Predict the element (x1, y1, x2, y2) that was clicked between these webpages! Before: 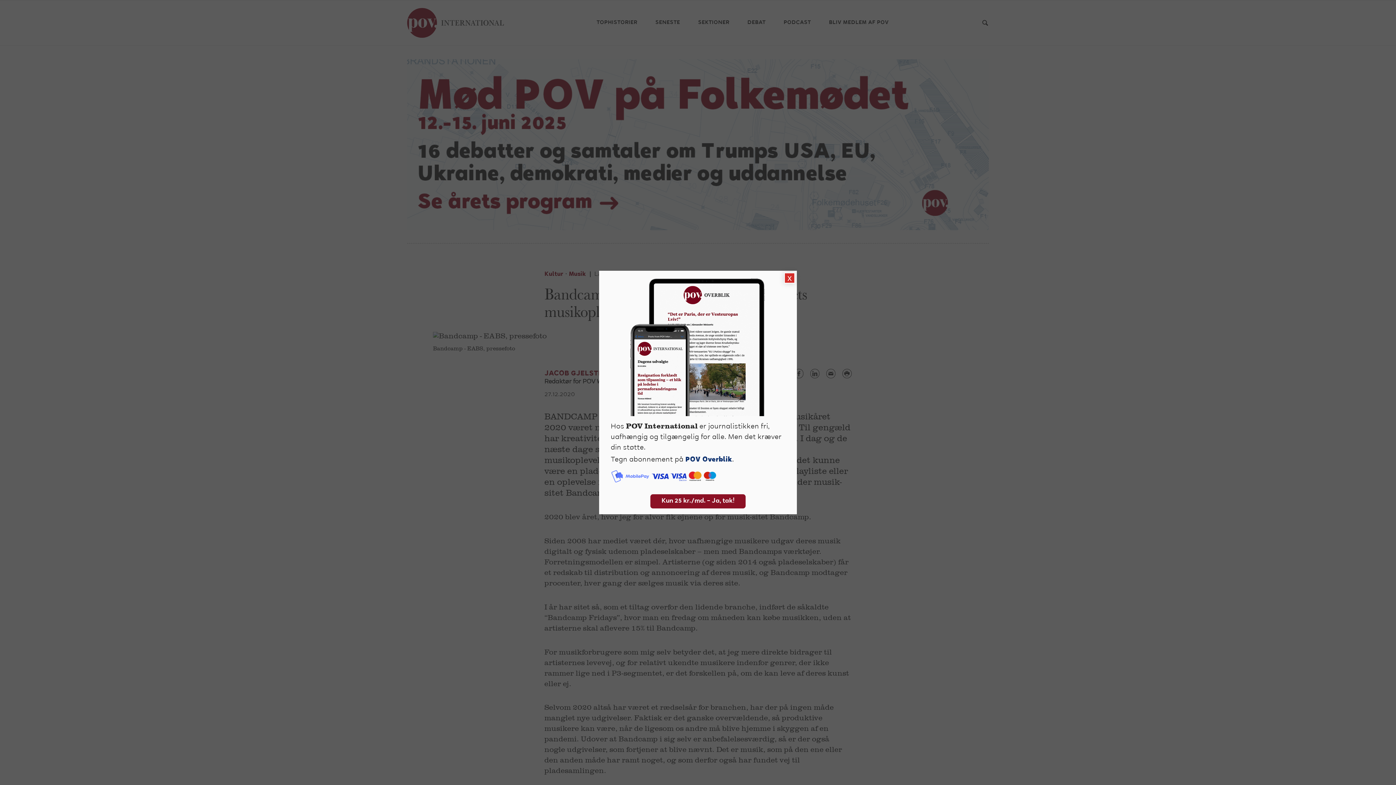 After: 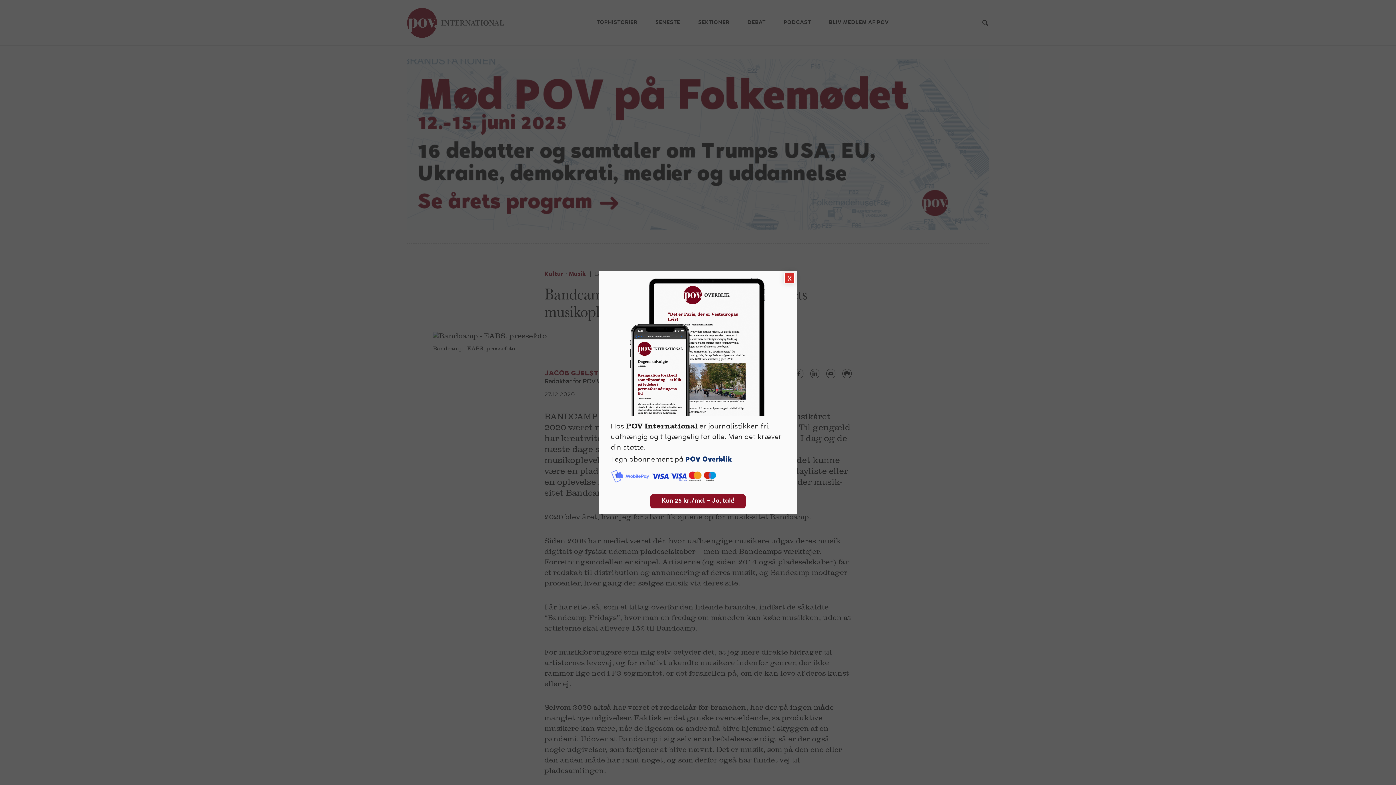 Action: label: Kun 25 kr./md. – Ja, tak! bbox: (650, 494, 745, 508)